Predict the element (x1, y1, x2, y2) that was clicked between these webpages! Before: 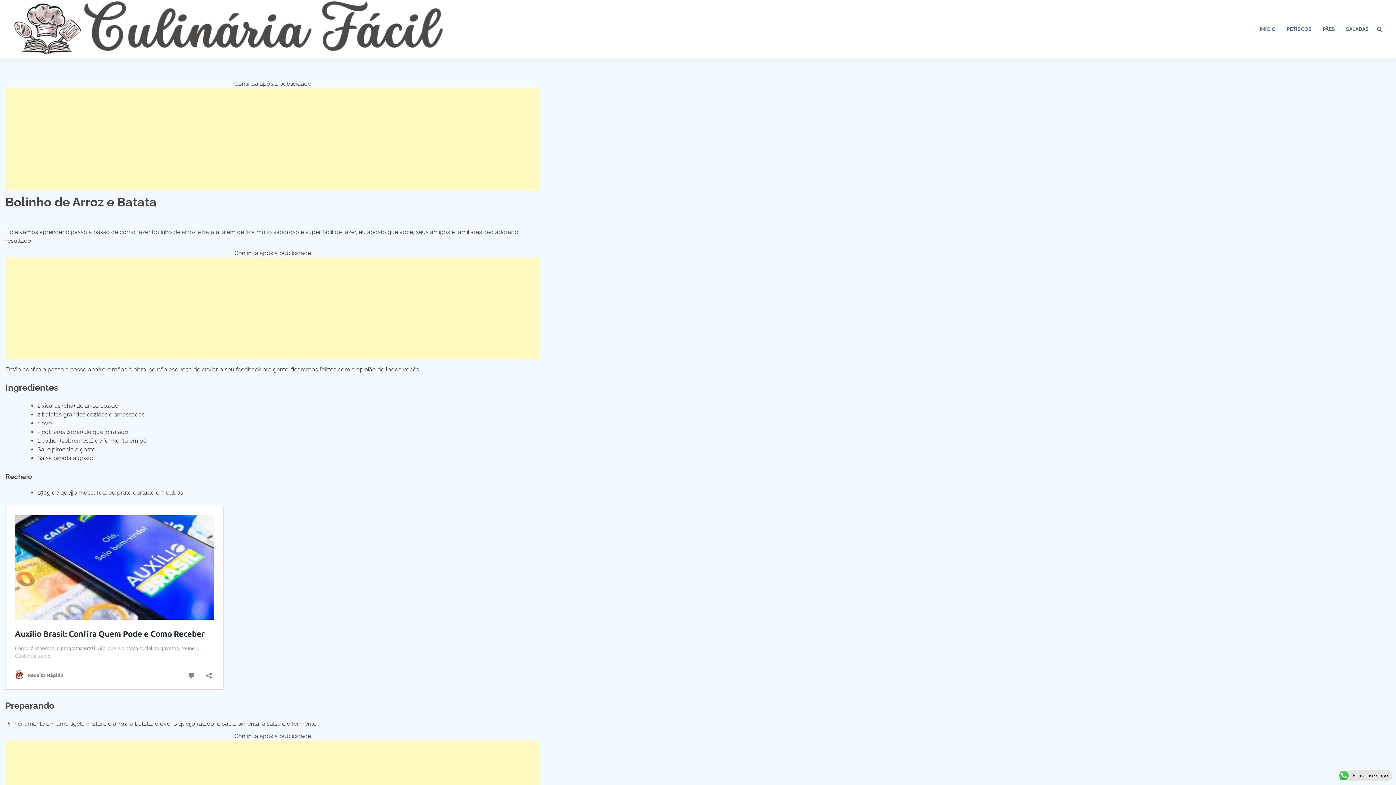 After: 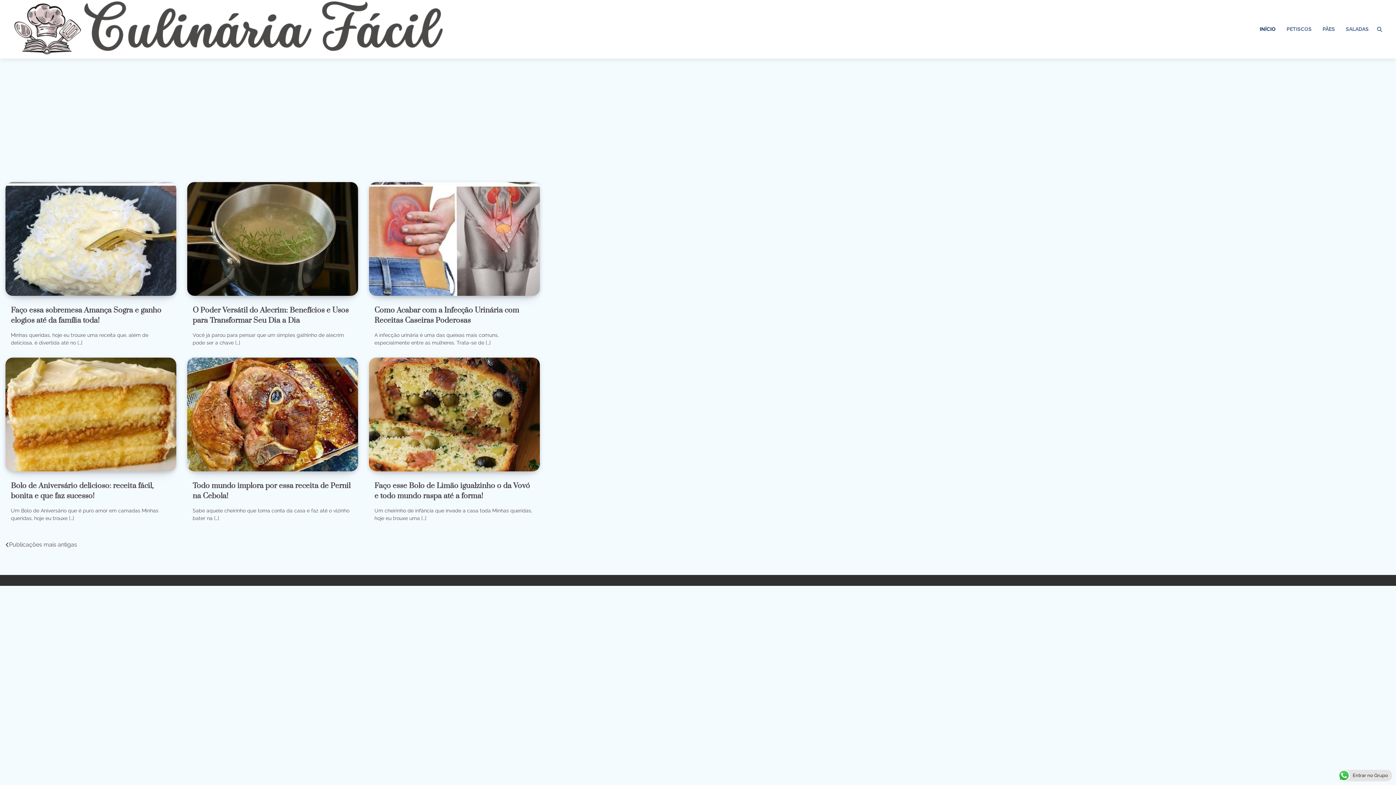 Action: bbox: (10, 0, 446, 58)